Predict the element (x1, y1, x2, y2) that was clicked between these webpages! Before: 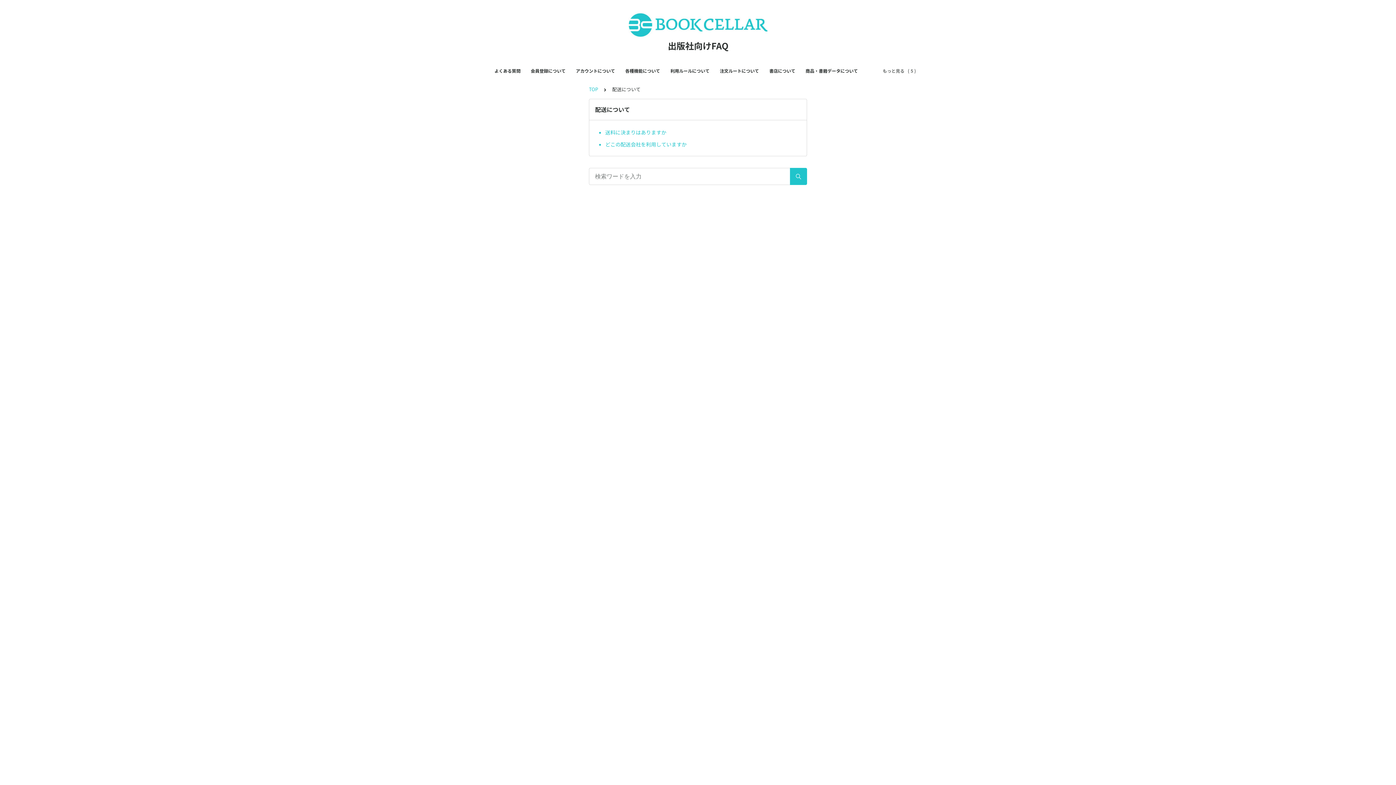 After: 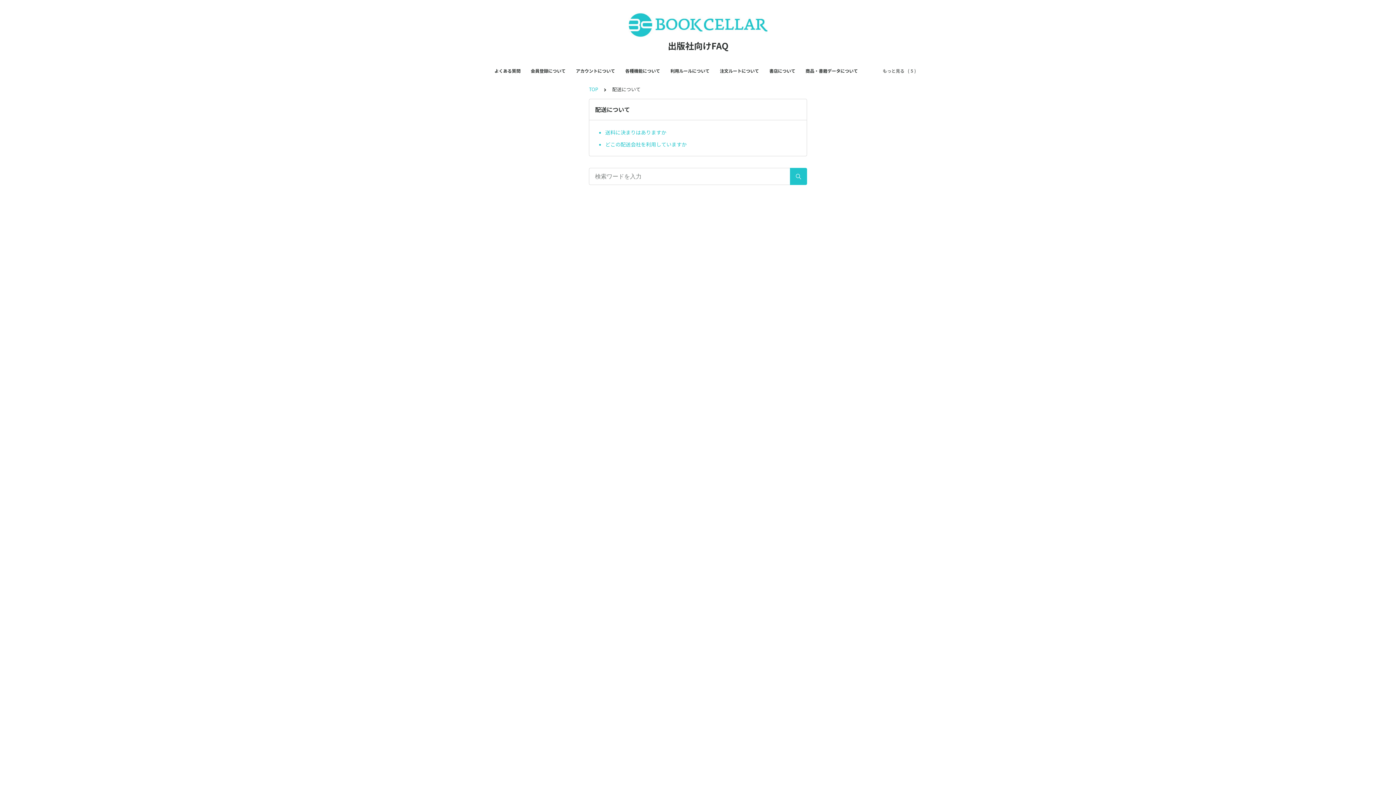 Action: bbox: (790, 168, 807, 185)